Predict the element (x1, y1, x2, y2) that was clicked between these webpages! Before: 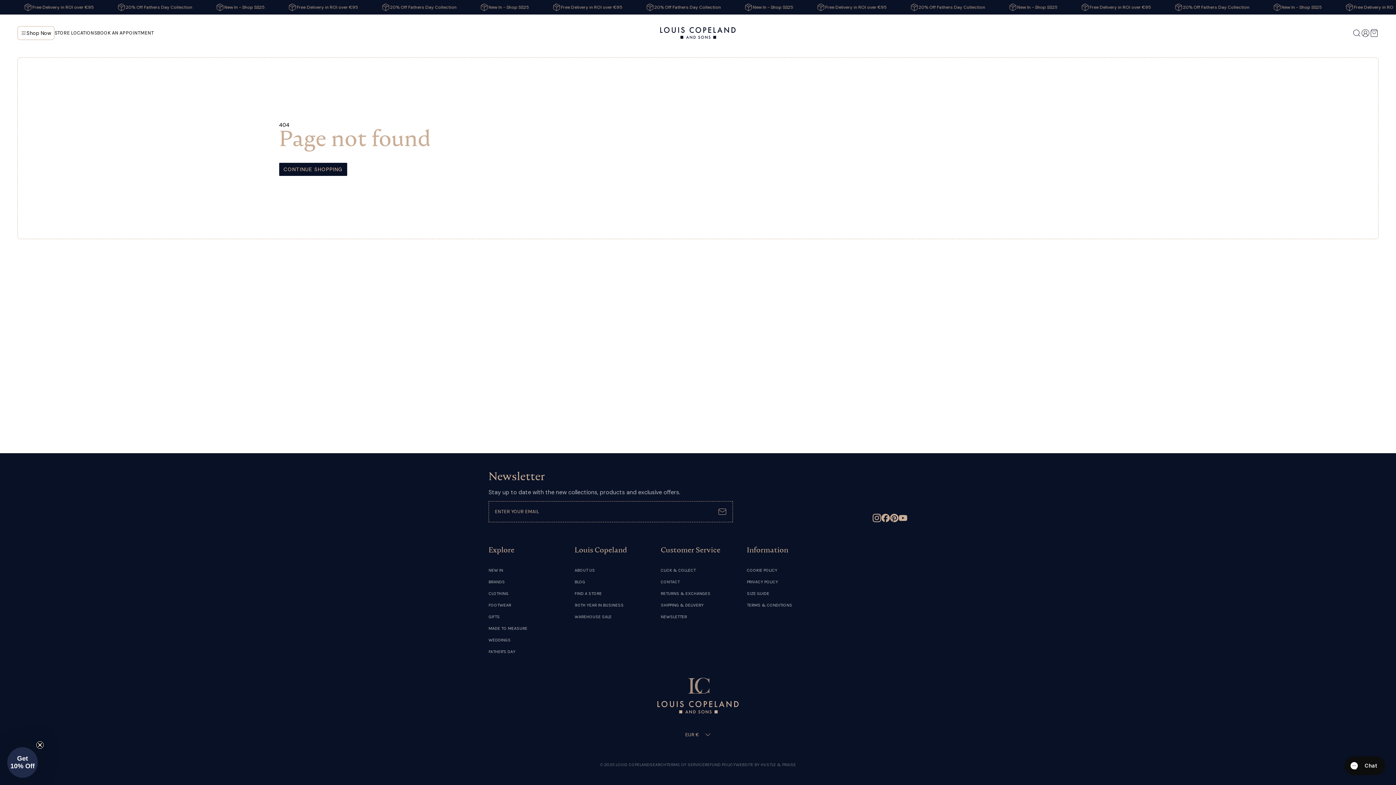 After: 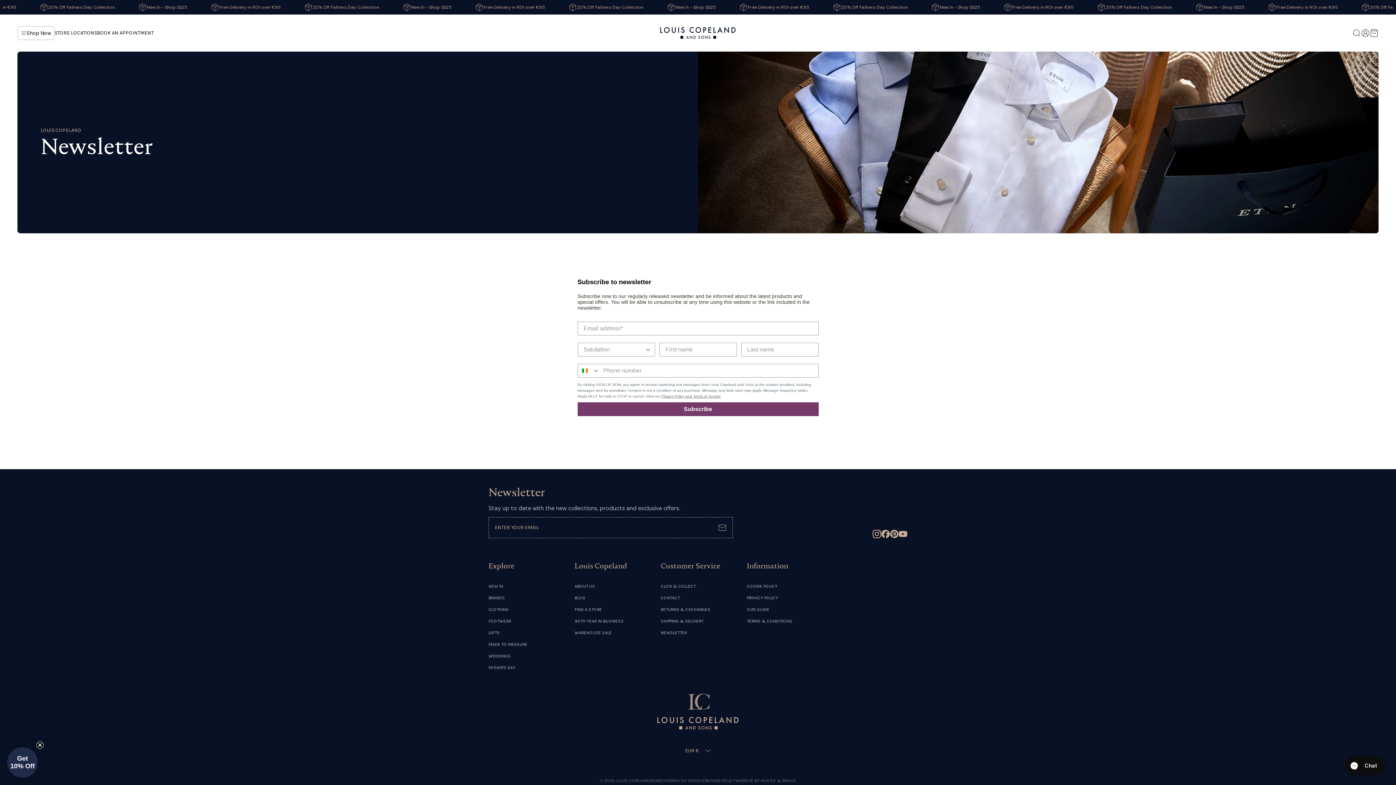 Action: bbox: (660, 651, 687, 656) label: NEWSLETTER